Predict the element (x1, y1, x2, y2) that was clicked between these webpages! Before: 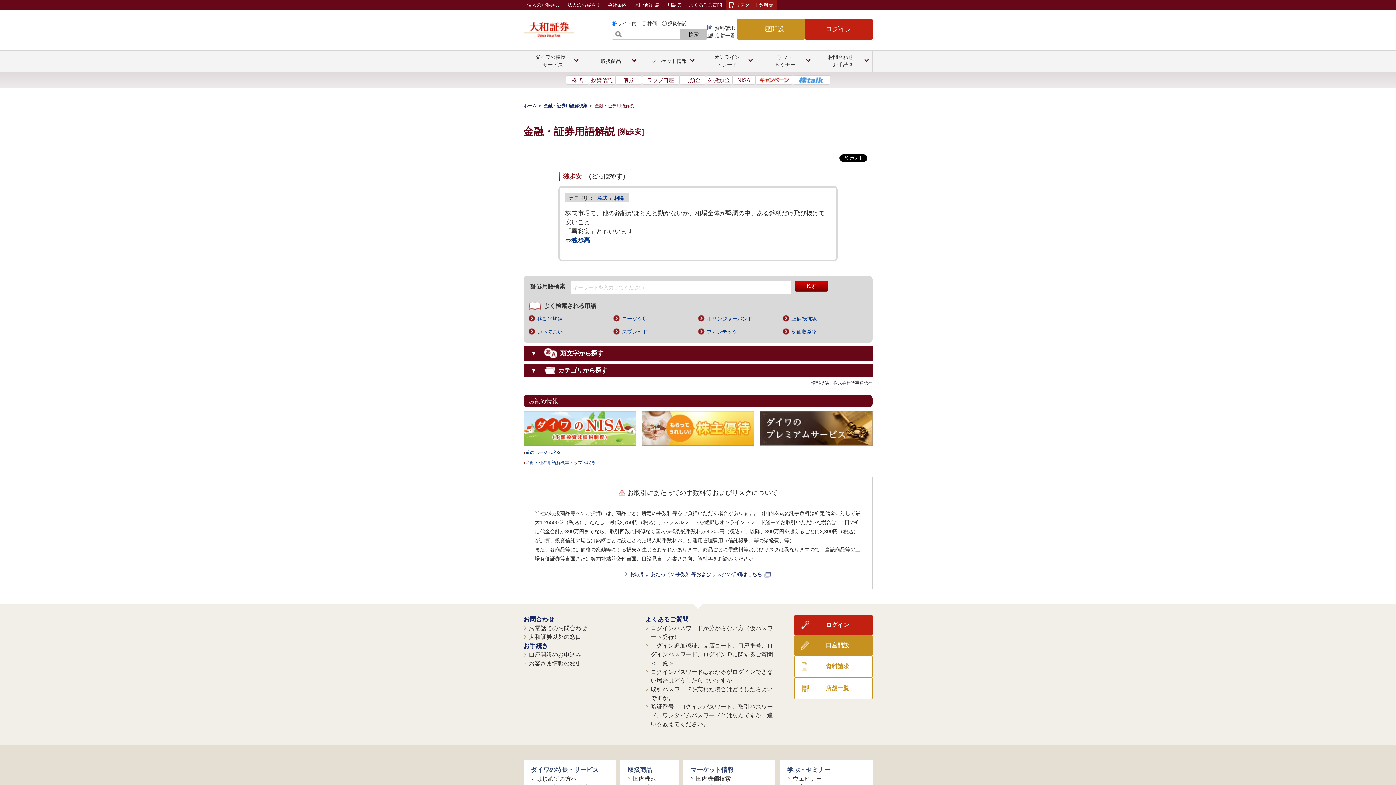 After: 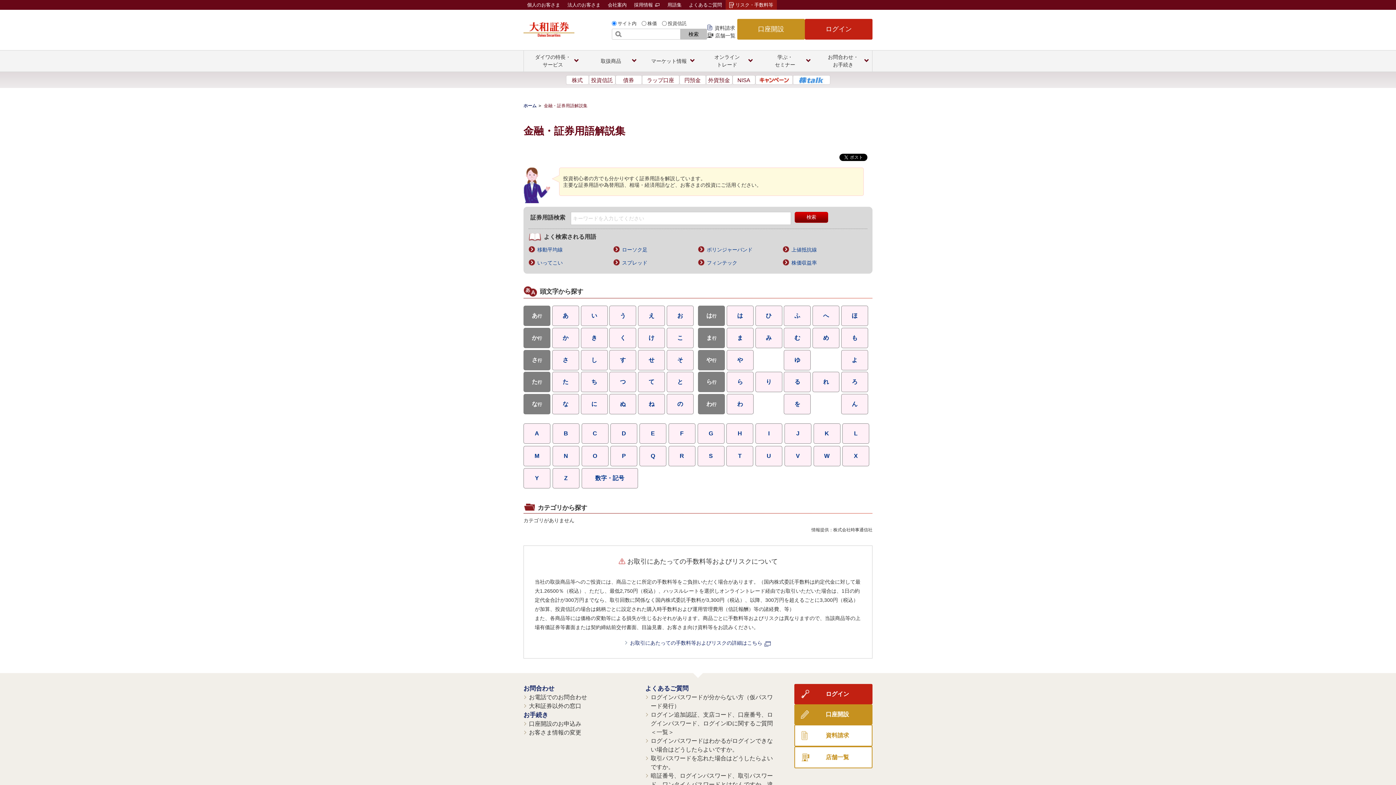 Action: bbox: (664, 0, 685, 9) label: 用語集